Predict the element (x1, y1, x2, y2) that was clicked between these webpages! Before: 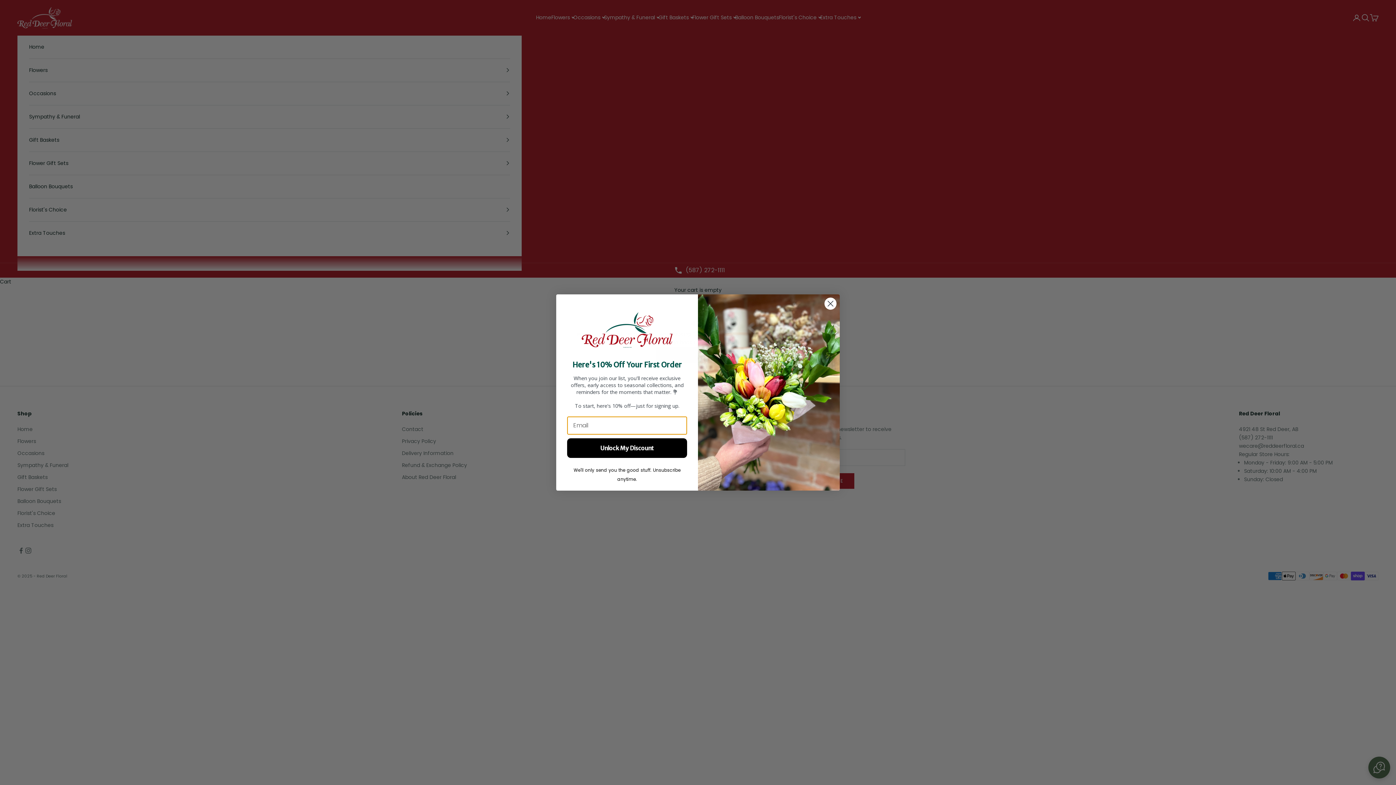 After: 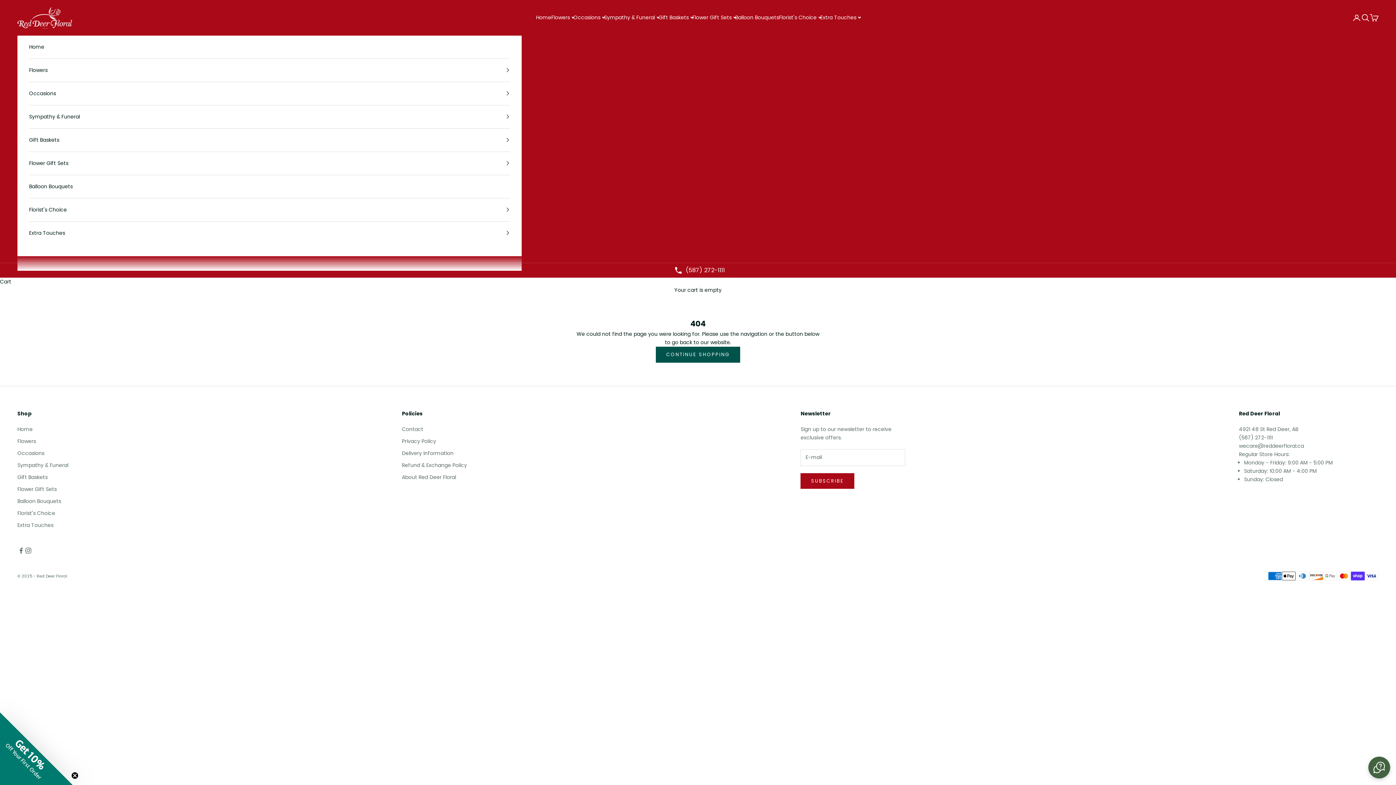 Action: label: Close dialog bbox: (824, 297, 837, 310)